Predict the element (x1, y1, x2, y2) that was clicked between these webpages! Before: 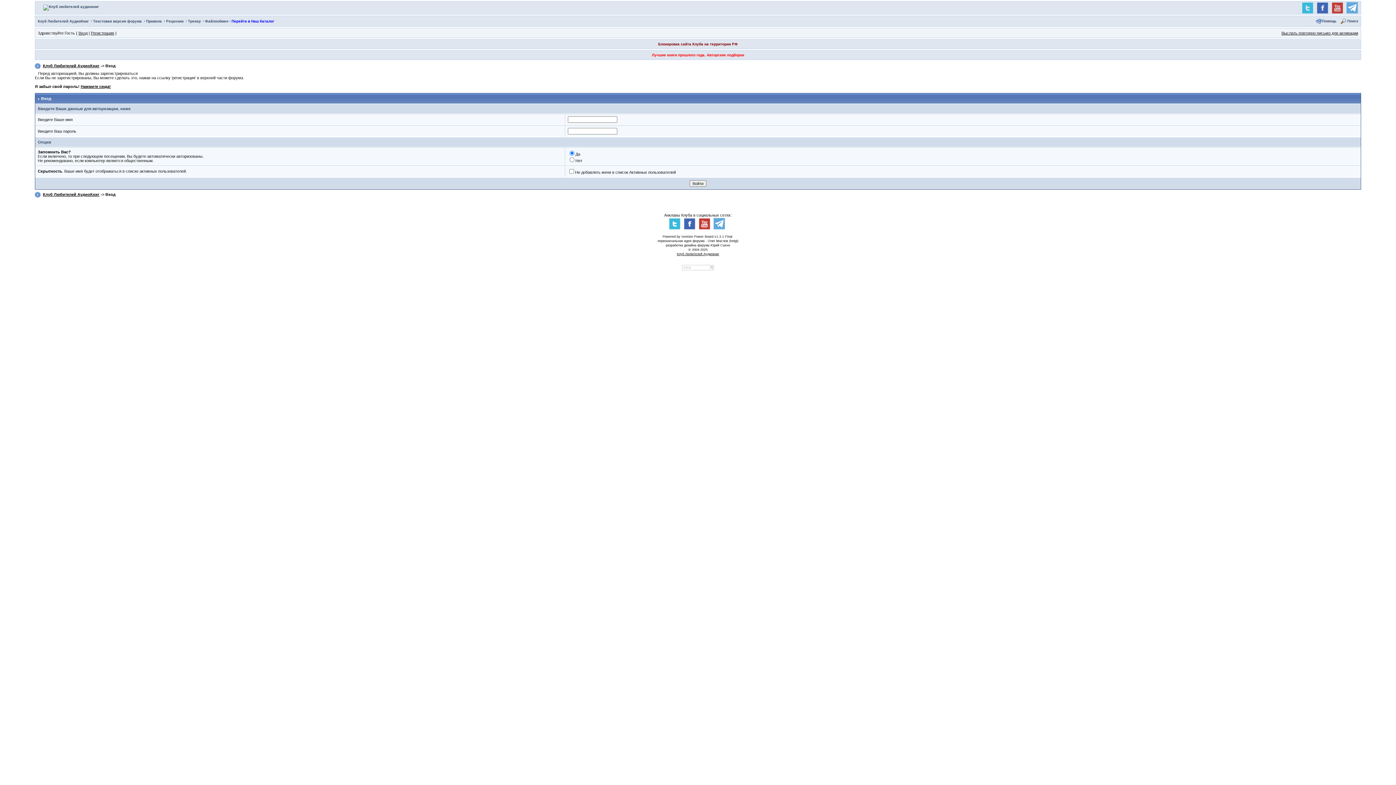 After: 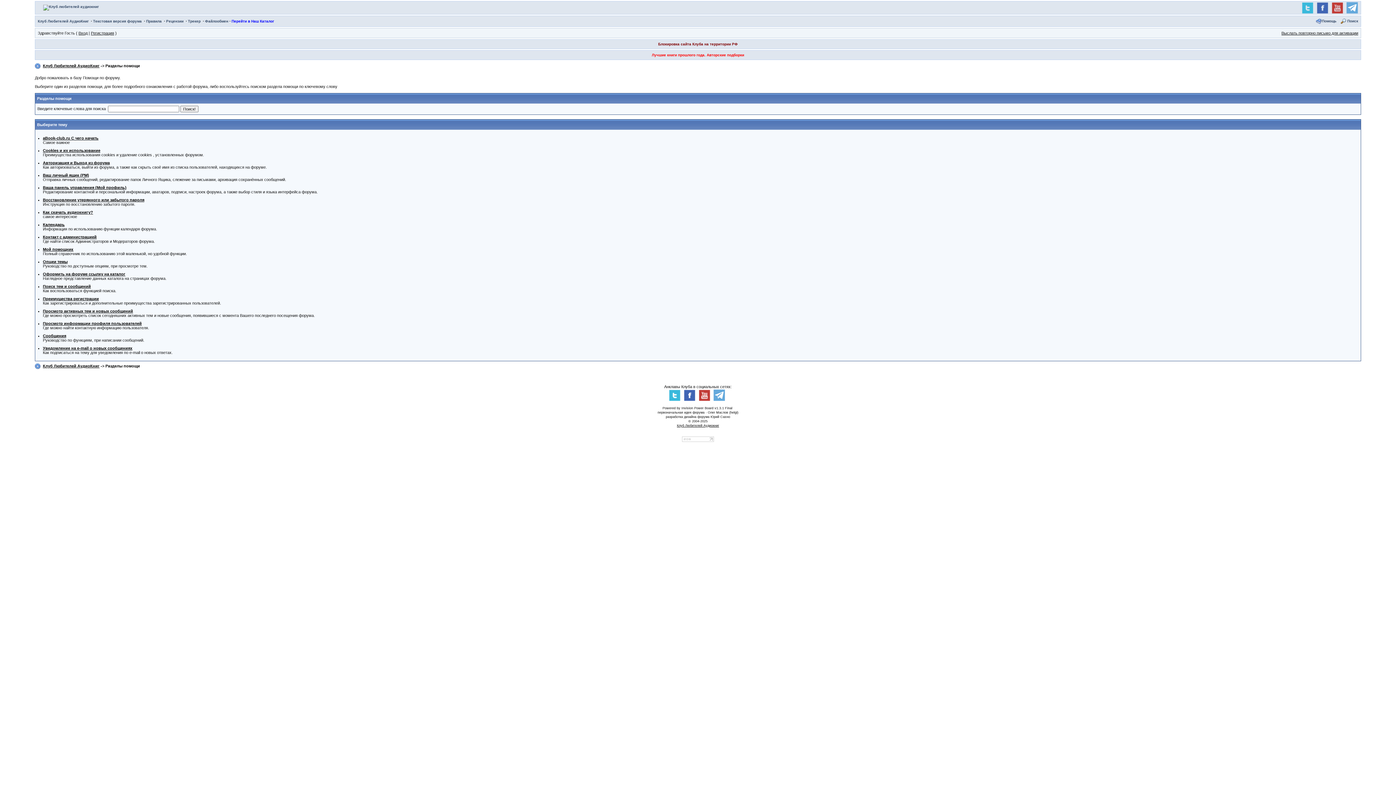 Action: bbox: (1322, 19, 1336, 23) label: Помощь